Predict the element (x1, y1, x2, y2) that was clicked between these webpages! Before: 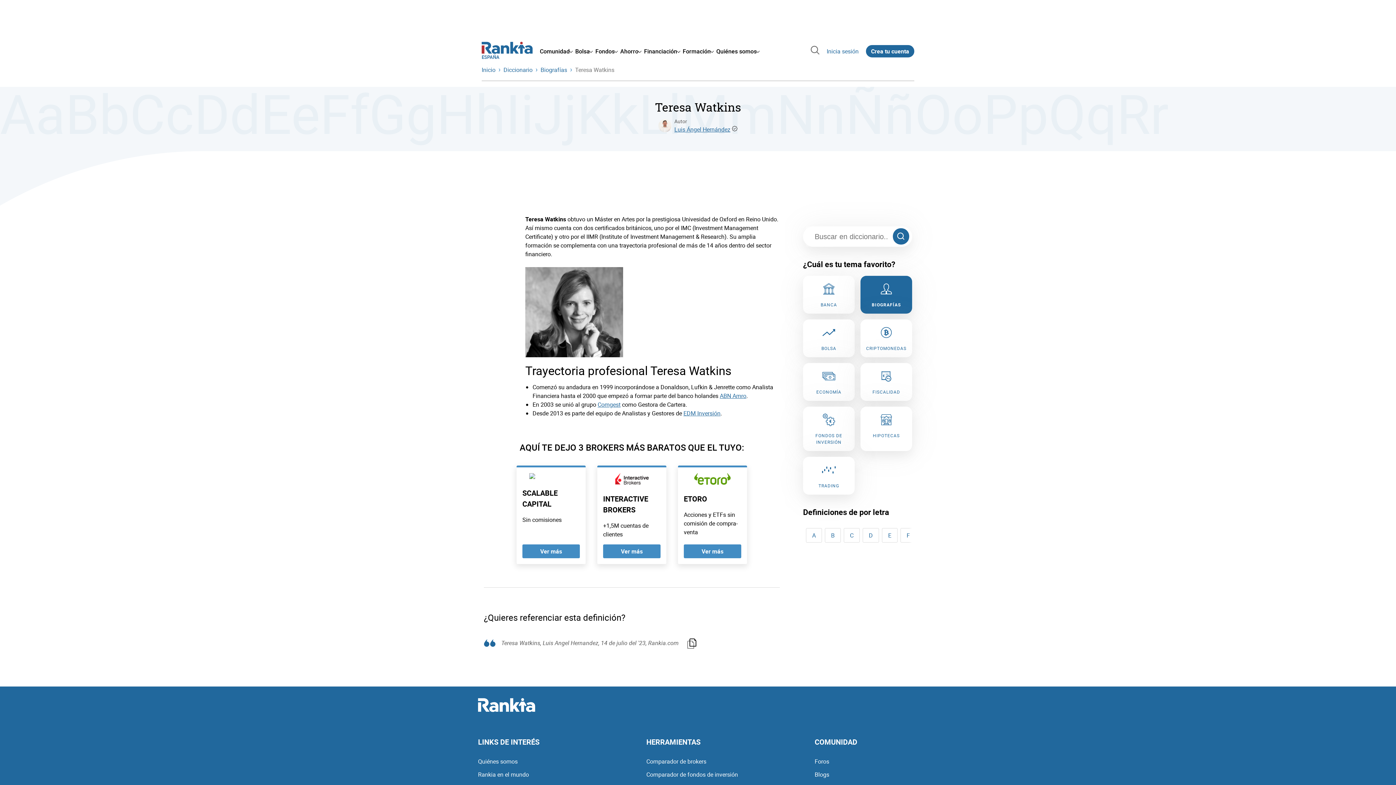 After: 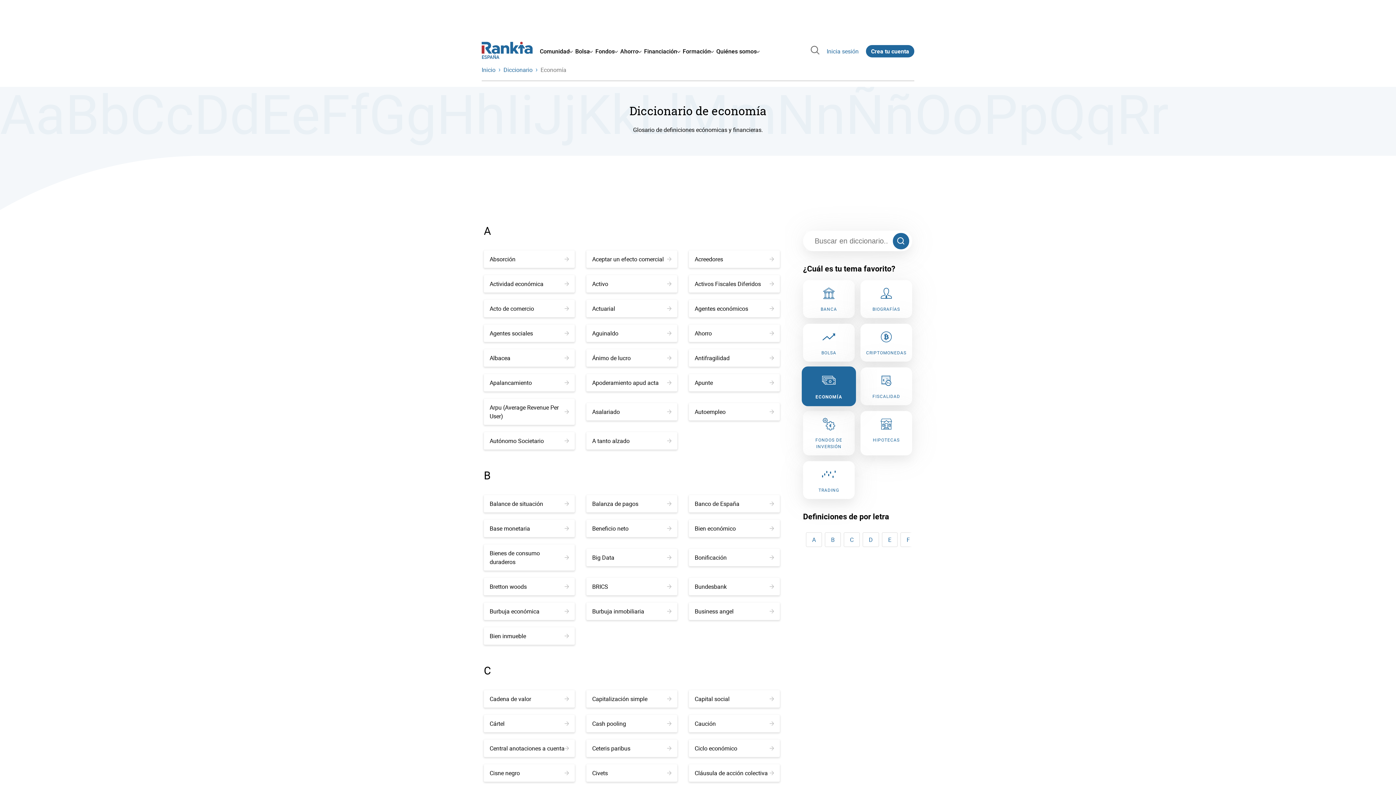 Action: bbox: (803, 363, 854, 400) label: ECONOMÍA